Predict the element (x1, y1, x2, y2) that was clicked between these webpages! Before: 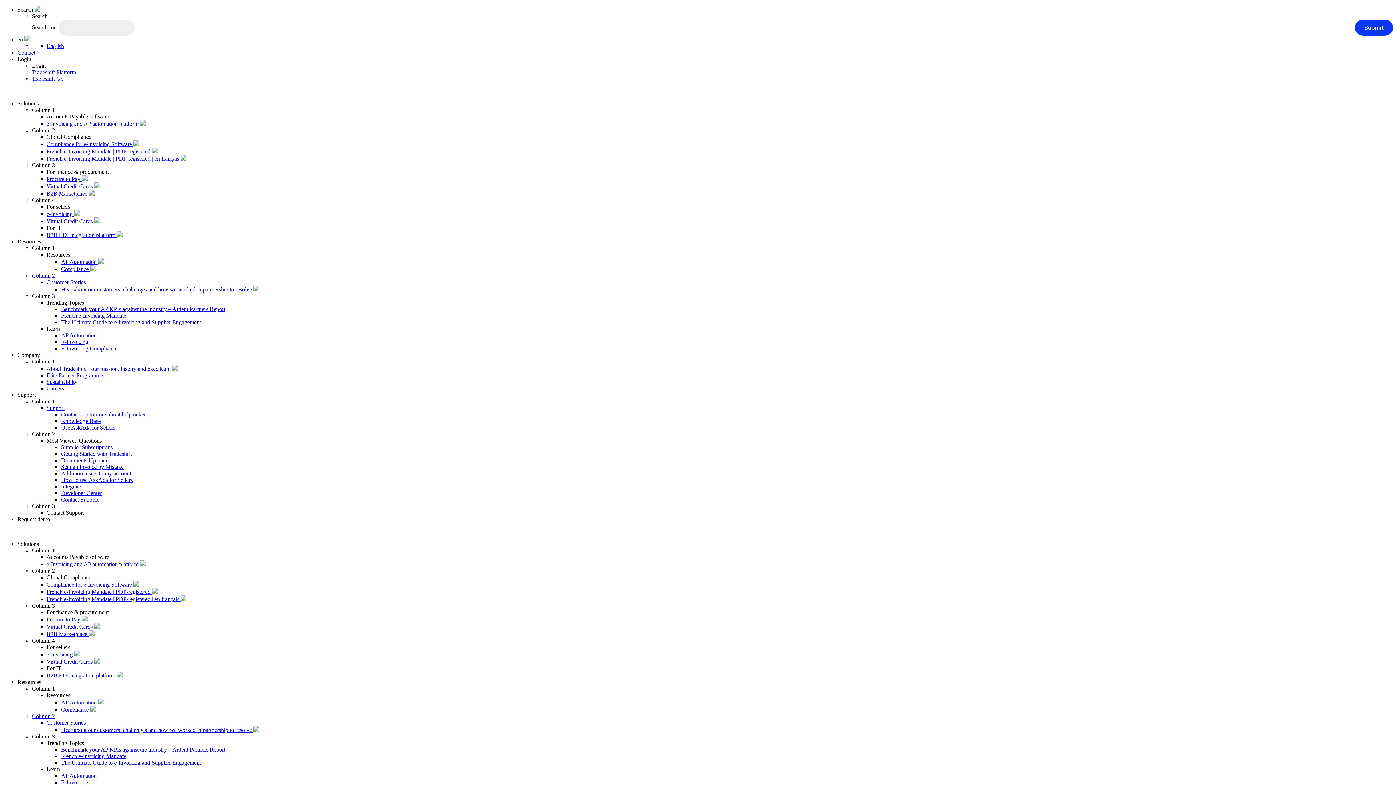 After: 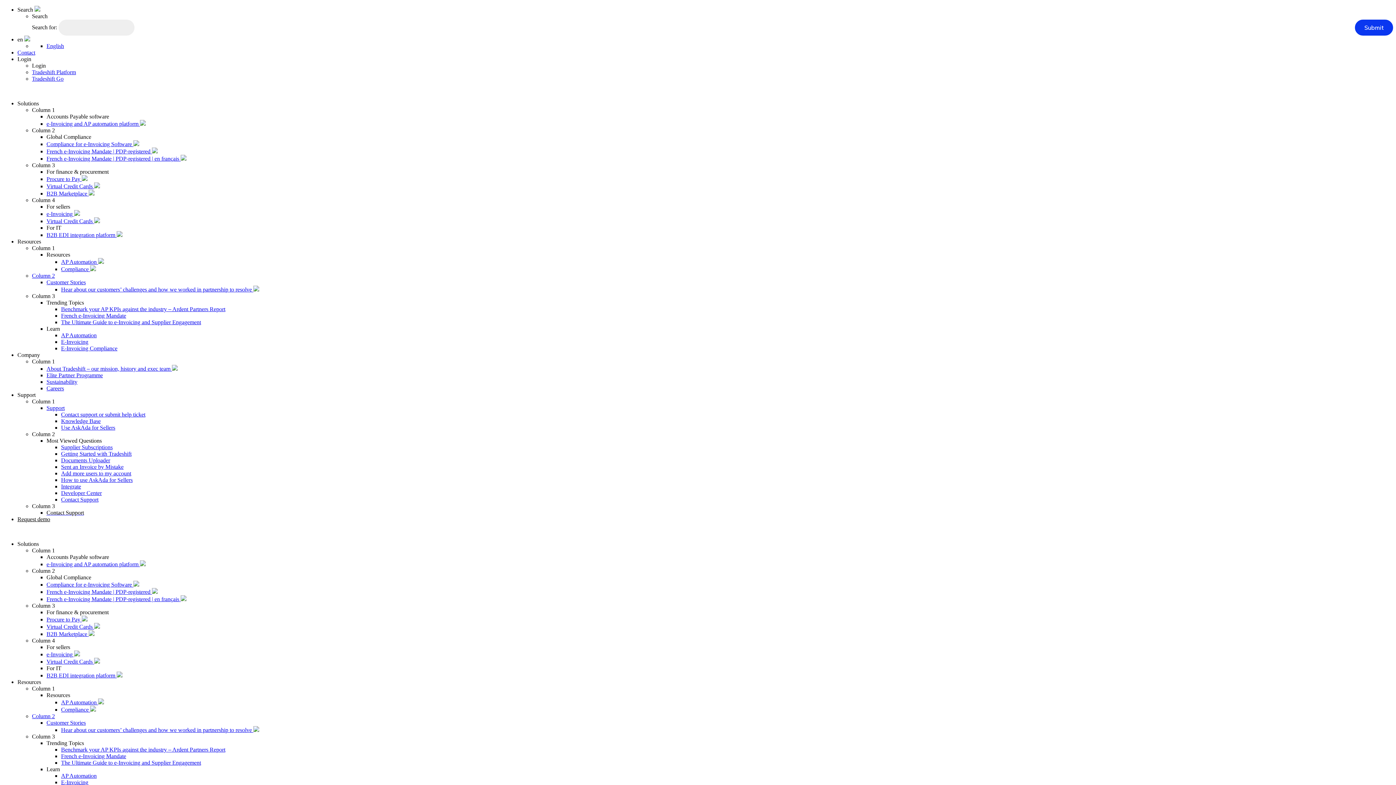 Action: bbox: (46, 740, 84, 746) label: Trending Topics